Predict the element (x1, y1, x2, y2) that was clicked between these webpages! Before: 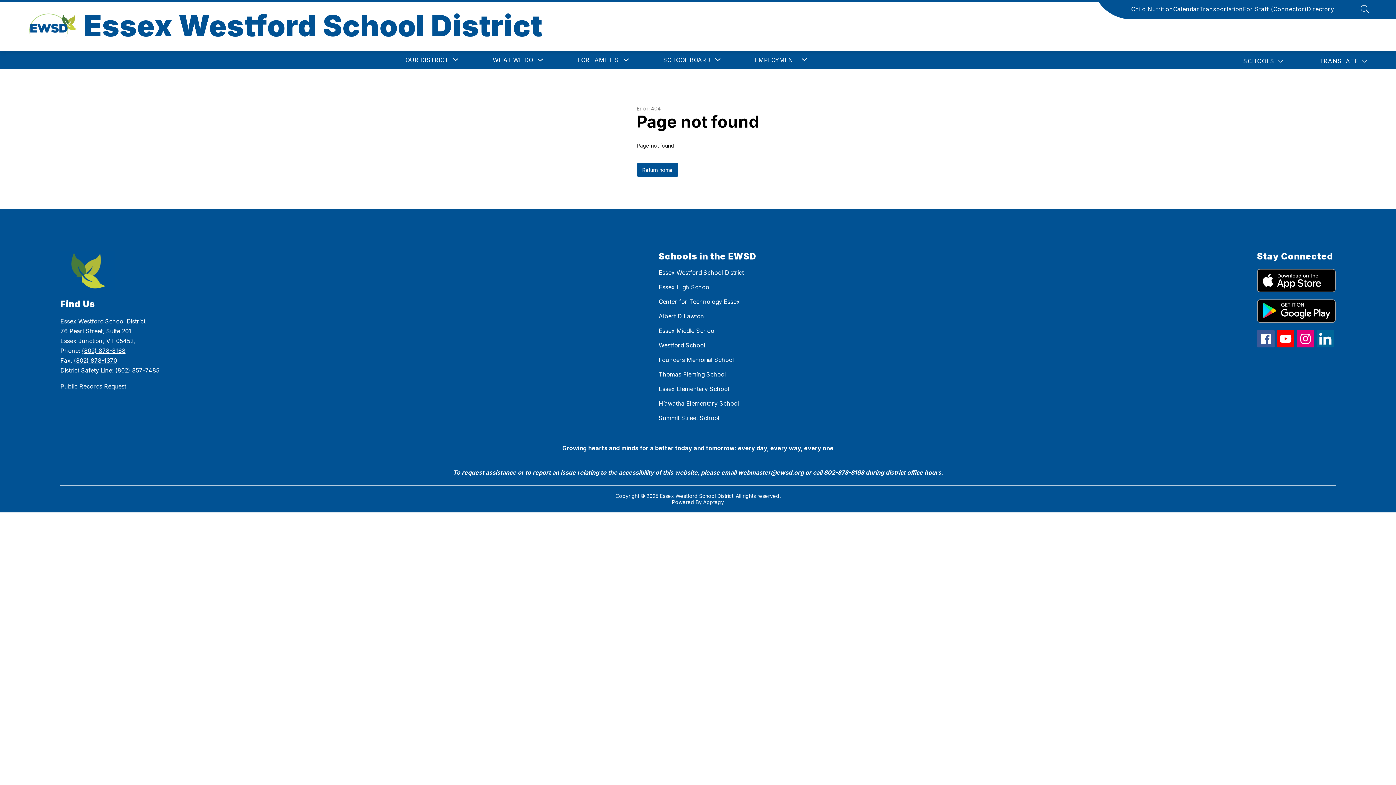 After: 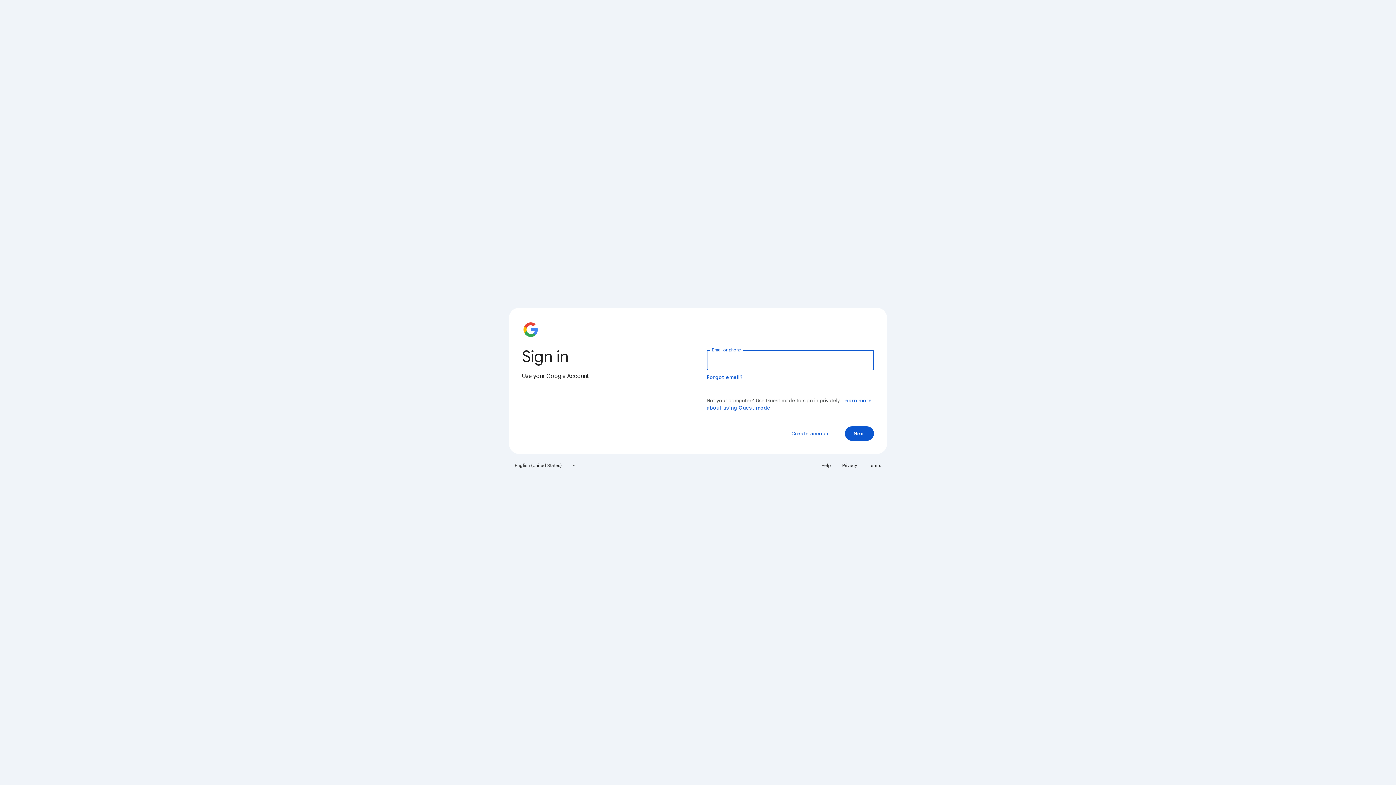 Action: label: For Staff (Connector) bbox: (1243, 4, 1307, 13)